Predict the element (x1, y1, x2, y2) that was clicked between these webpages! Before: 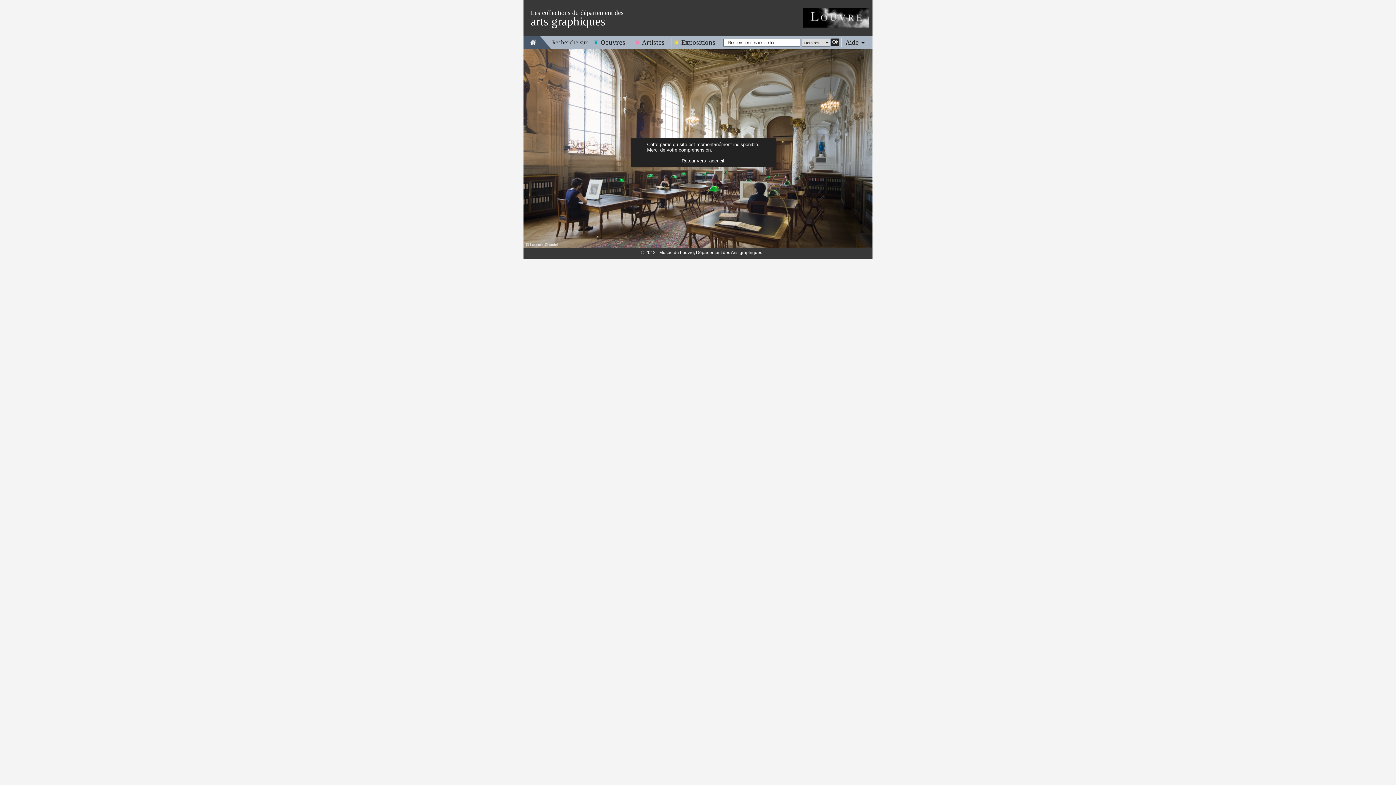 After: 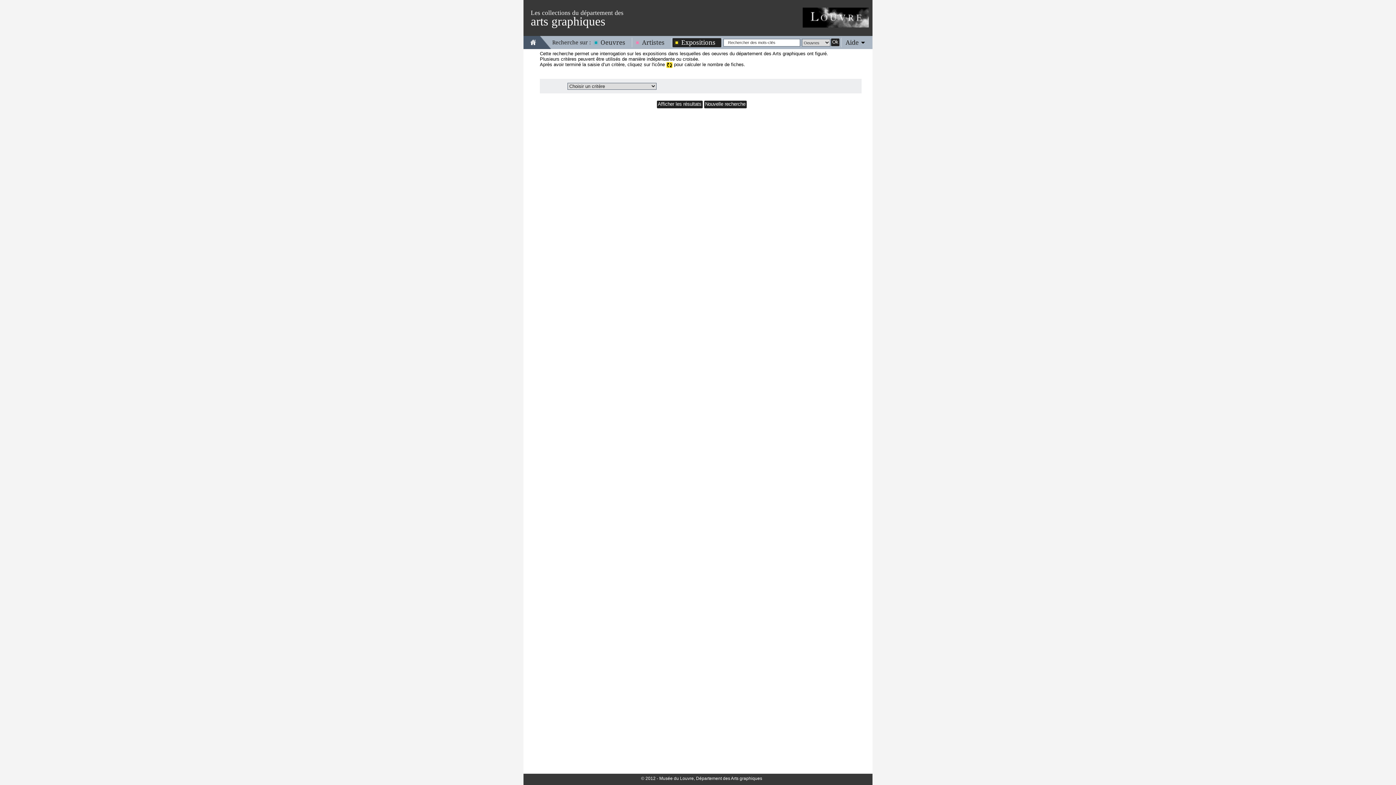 Action: bbox: (672, 38, 721, 46) label: Expositions